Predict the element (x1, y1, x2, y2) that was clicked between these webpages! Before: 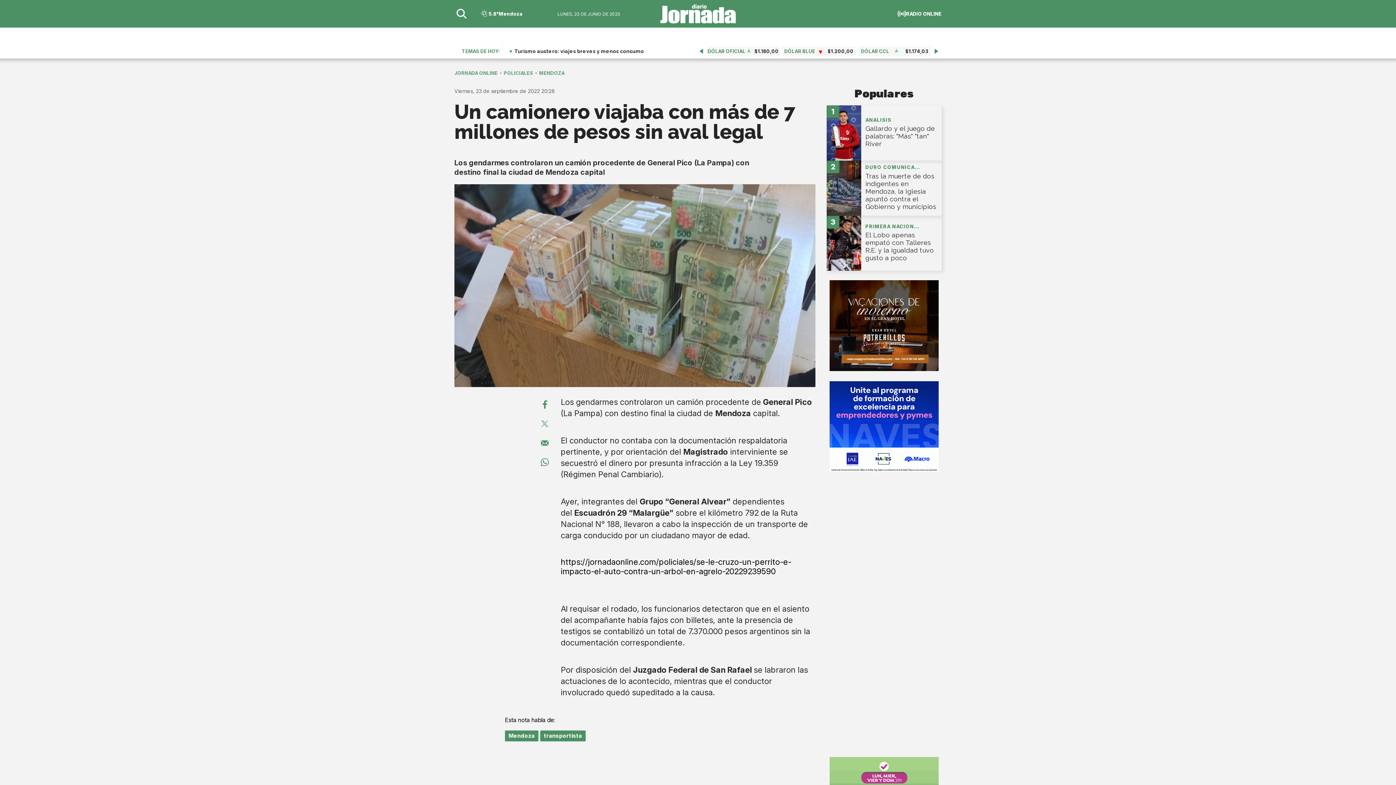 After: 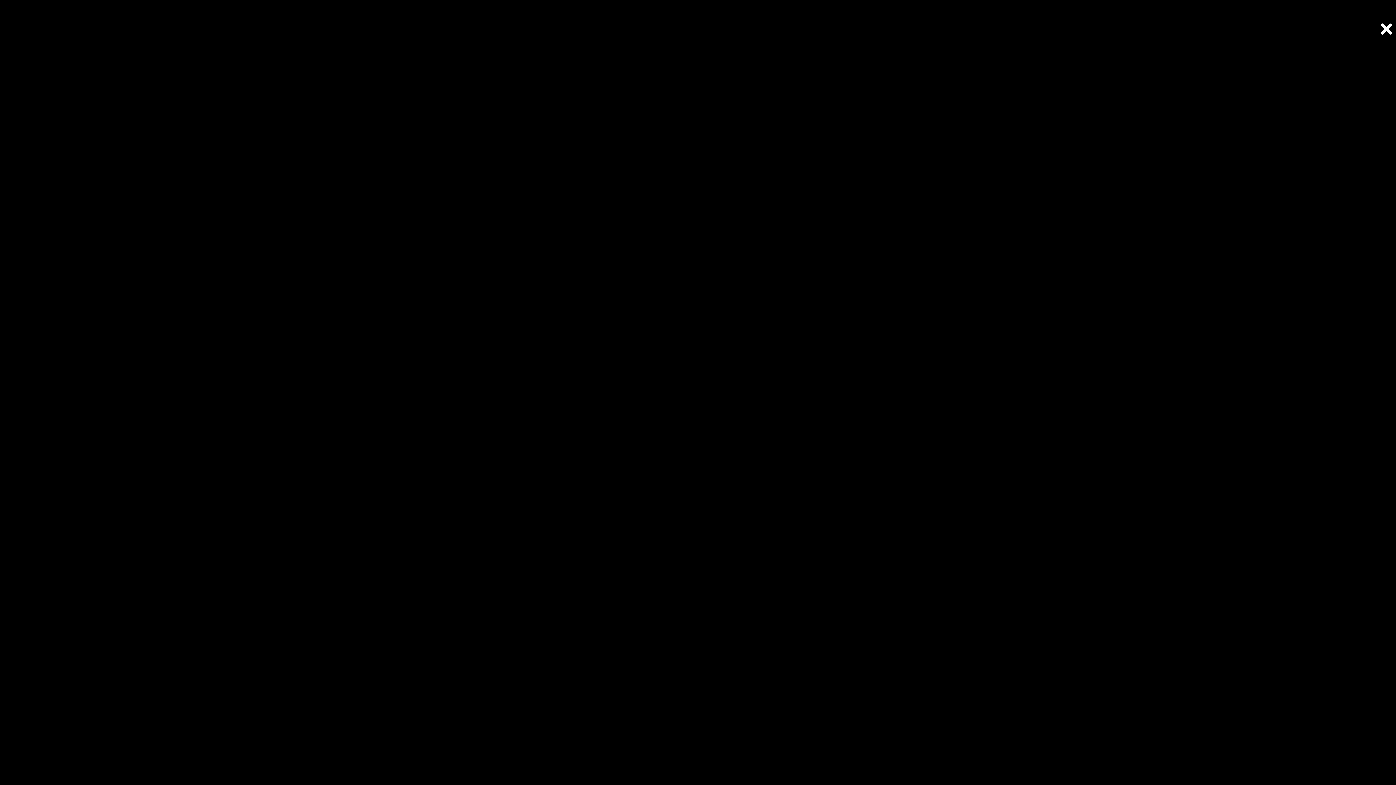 Action: bbox: (454, 184, 815, 387)